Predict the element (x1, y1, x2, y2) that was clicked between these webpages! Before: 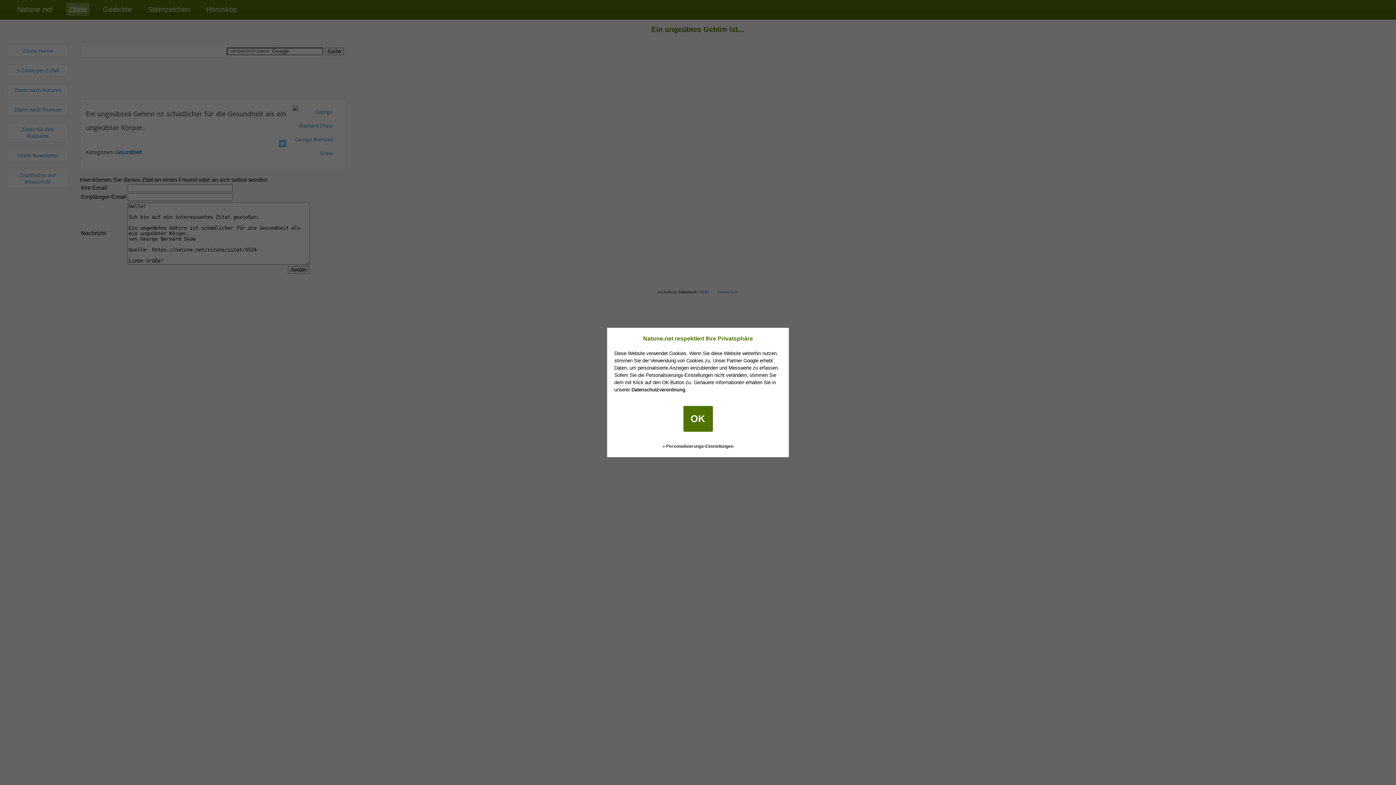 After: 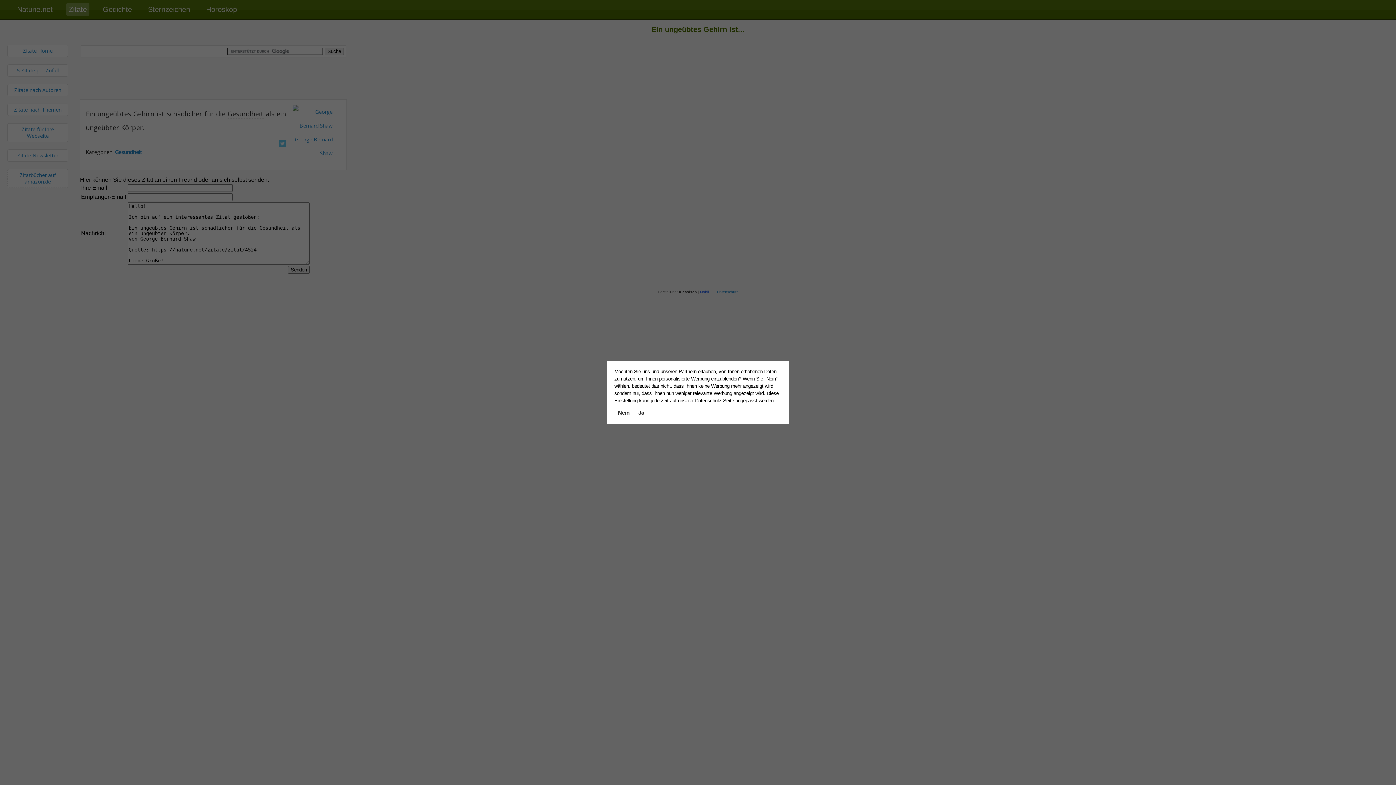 Action: bbox: (614, 435, 781, 450) label: » Personalisierungs-Einstellungen